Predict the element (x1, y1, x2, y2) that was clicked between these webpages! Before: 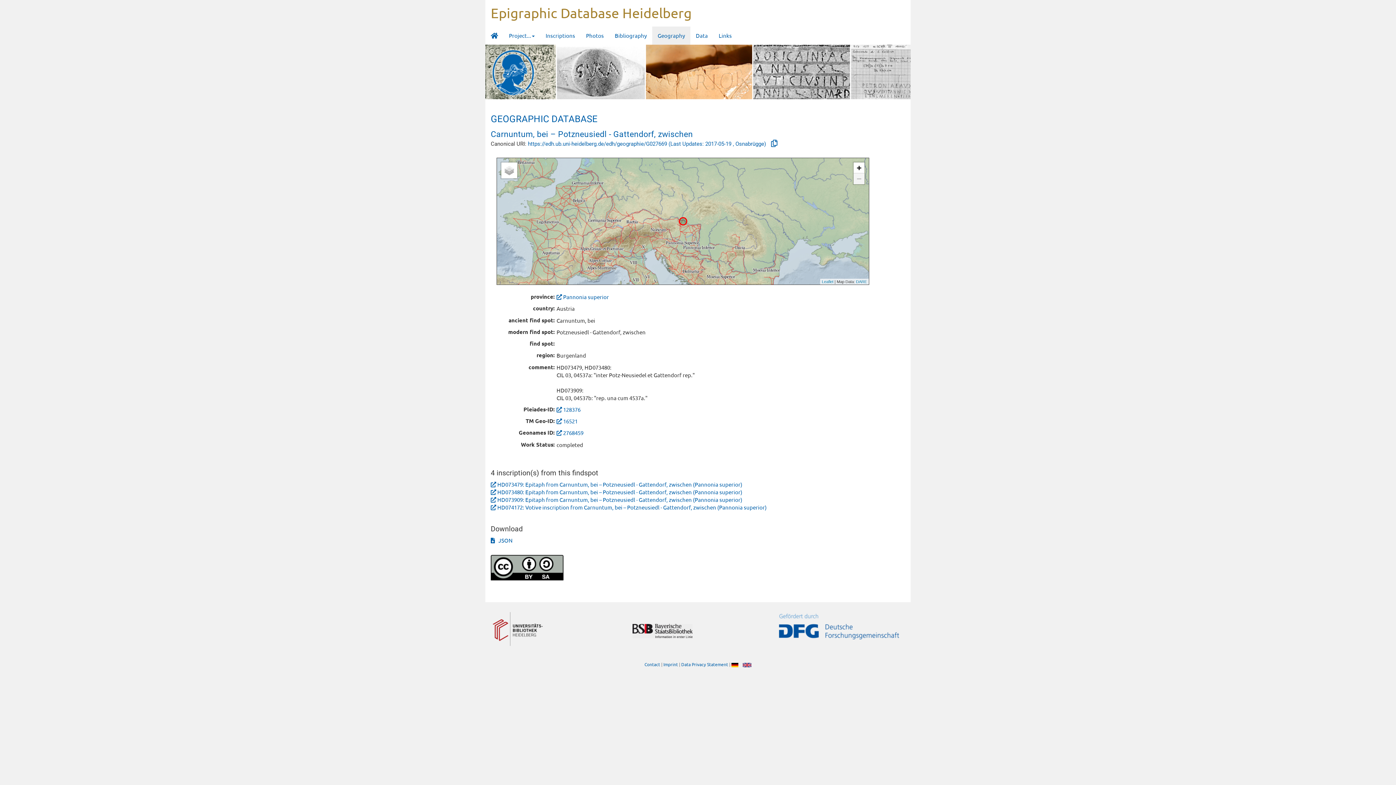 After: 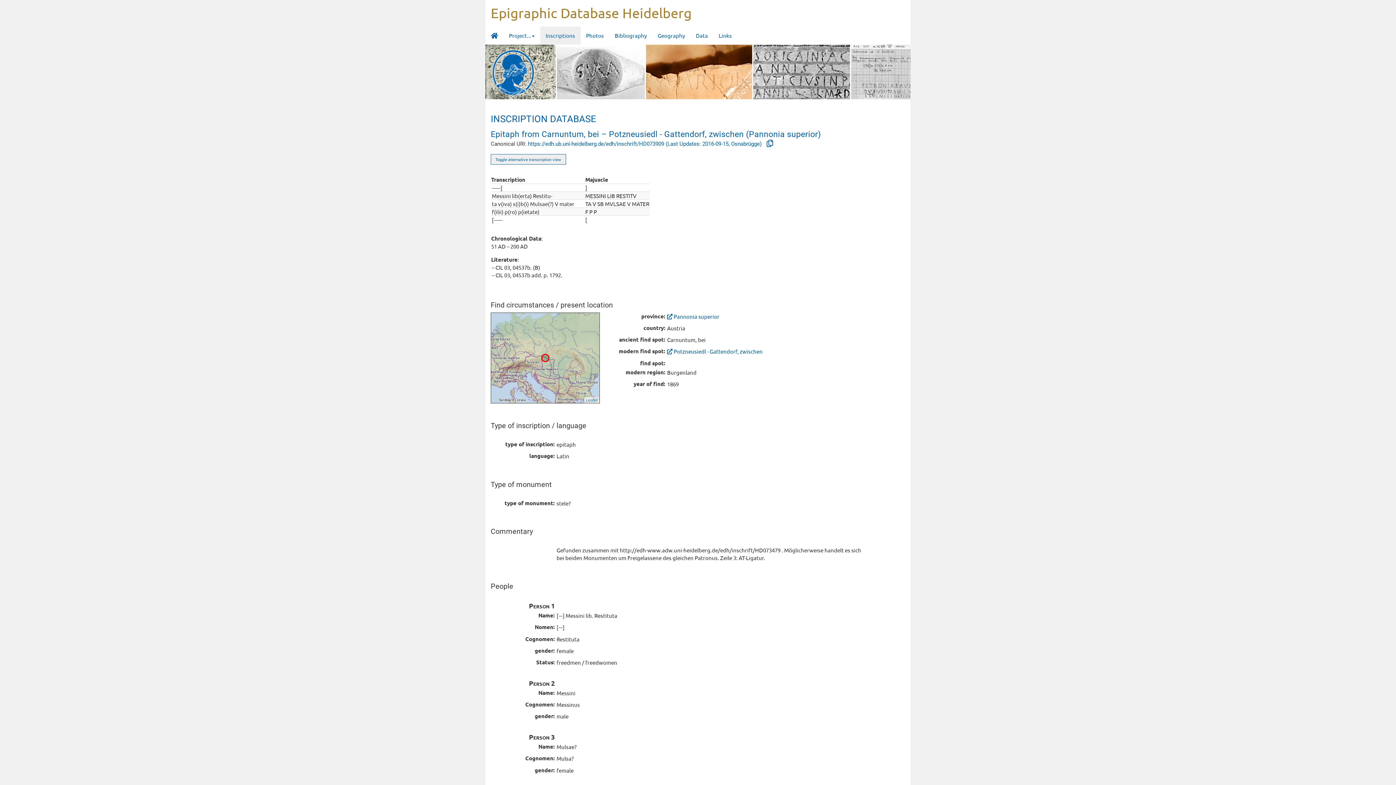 Action: label: HD073909: Epitaph from Carnuntum, bei – Potzneusiedl - Gattendorf, zwischen (Pannonia superior) bbox: (497, 496, 742, 503)